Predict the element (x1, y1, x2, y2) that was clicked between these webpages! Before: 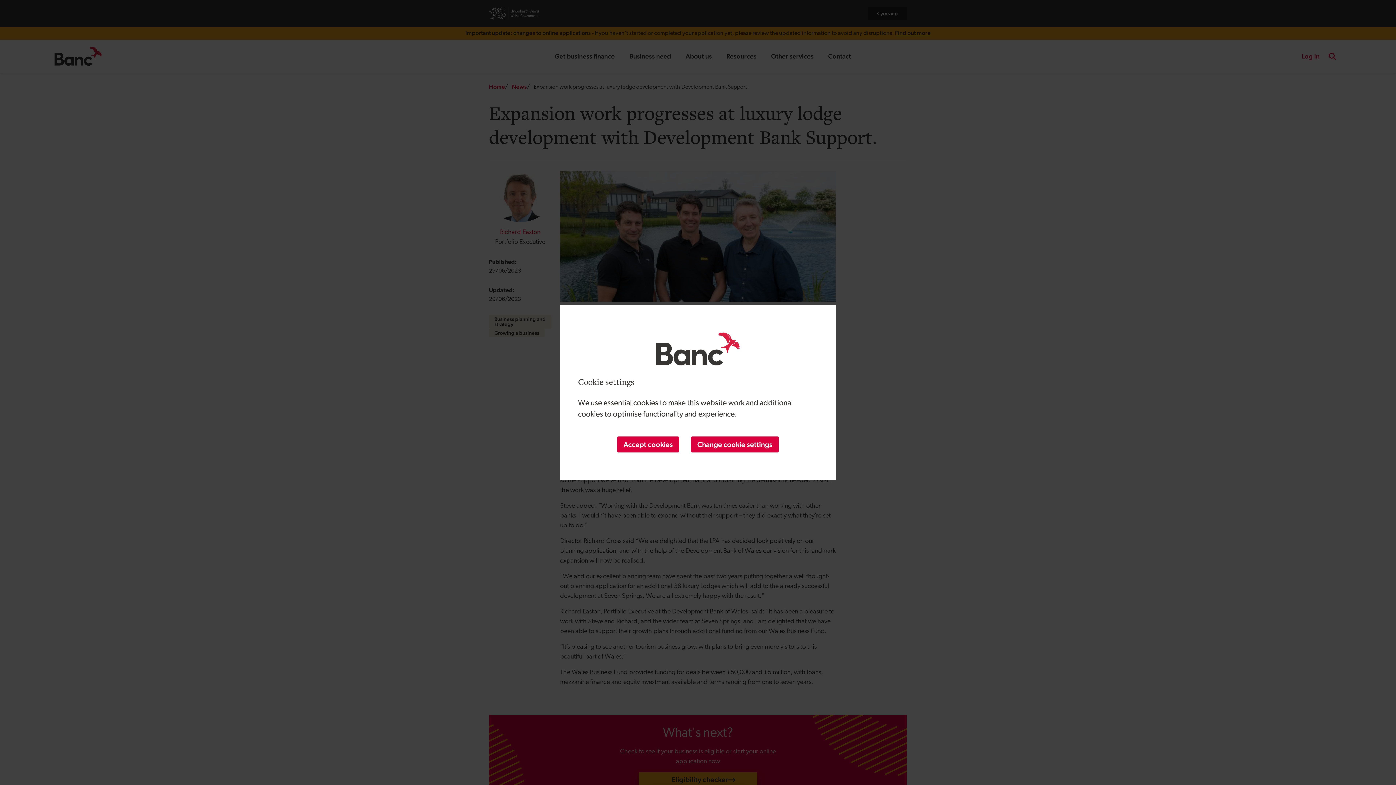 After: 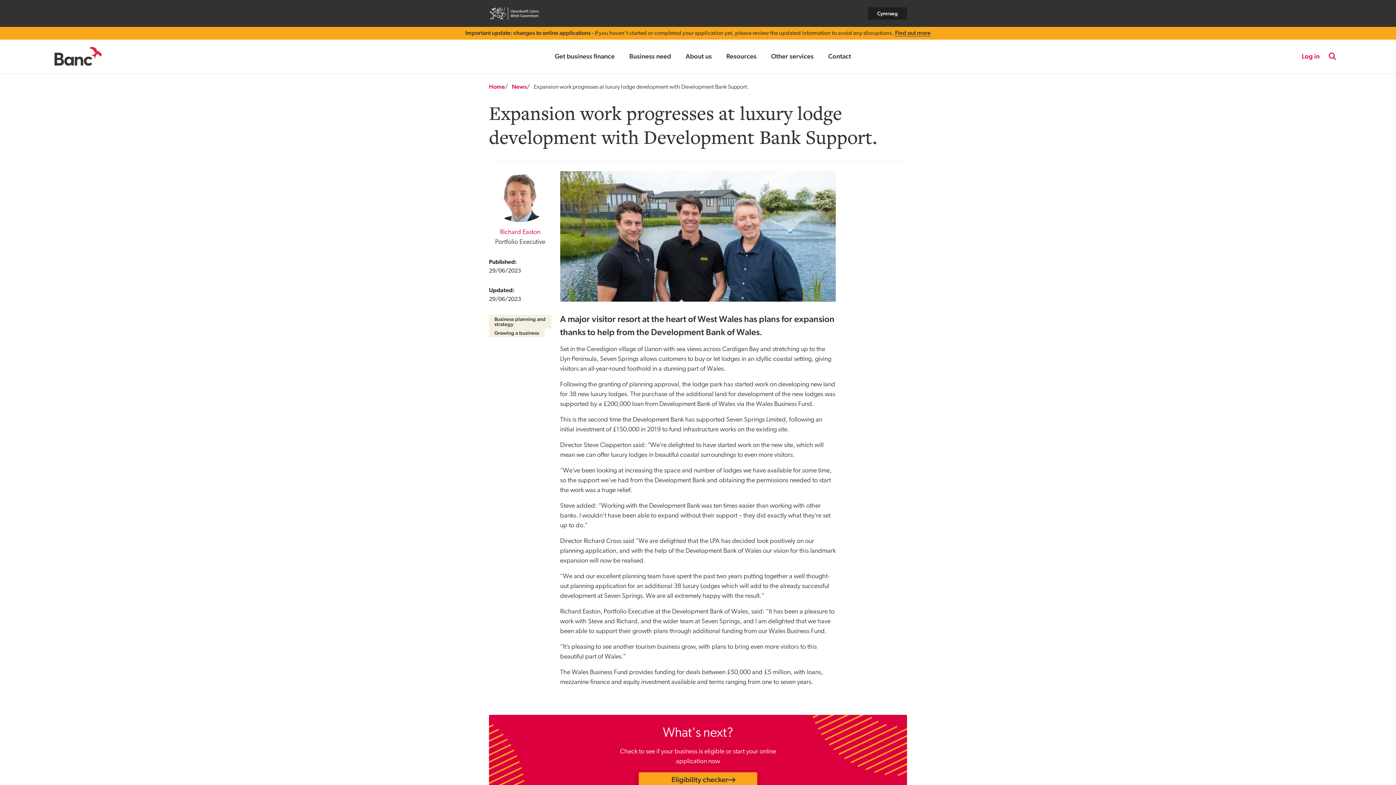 Action: bbox: (617, 436, 679, 452) label: Accept cookies